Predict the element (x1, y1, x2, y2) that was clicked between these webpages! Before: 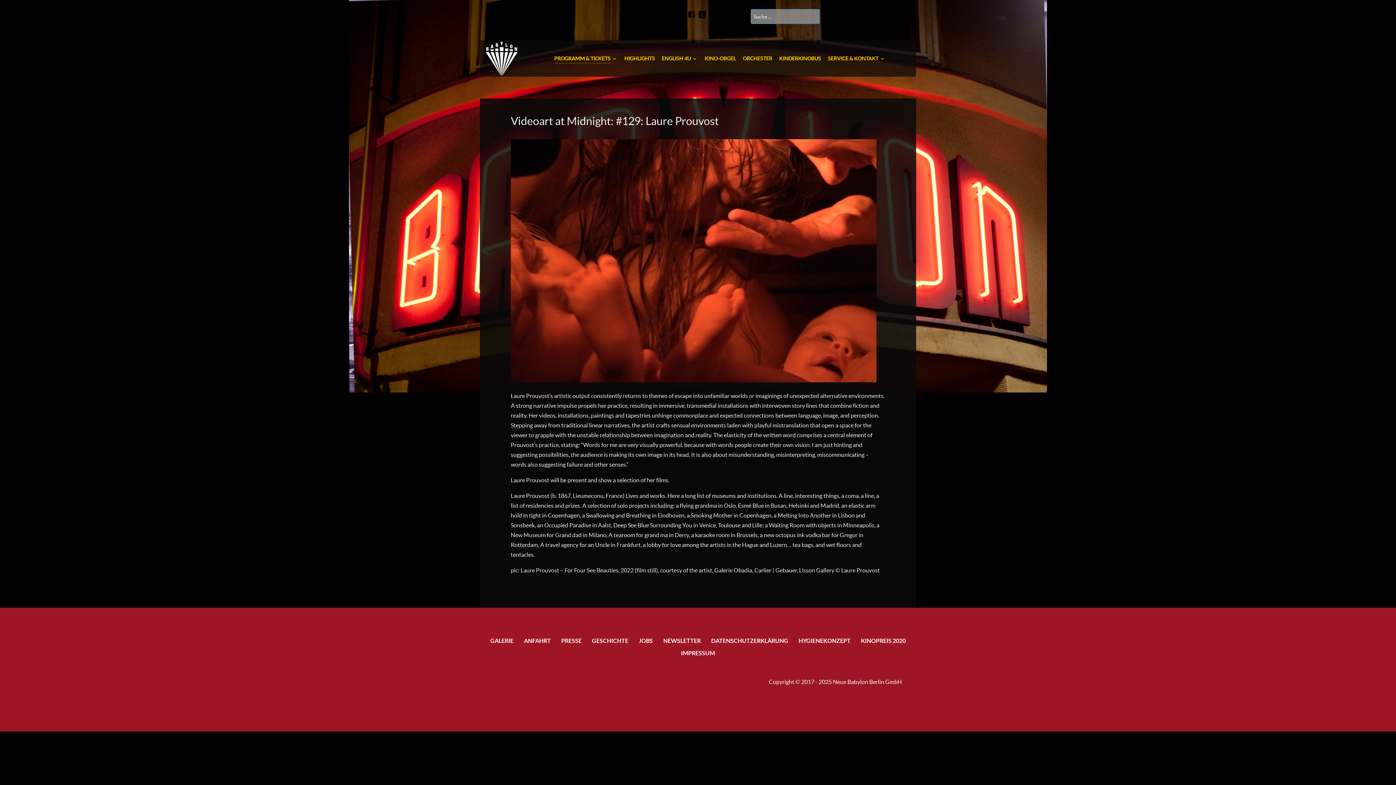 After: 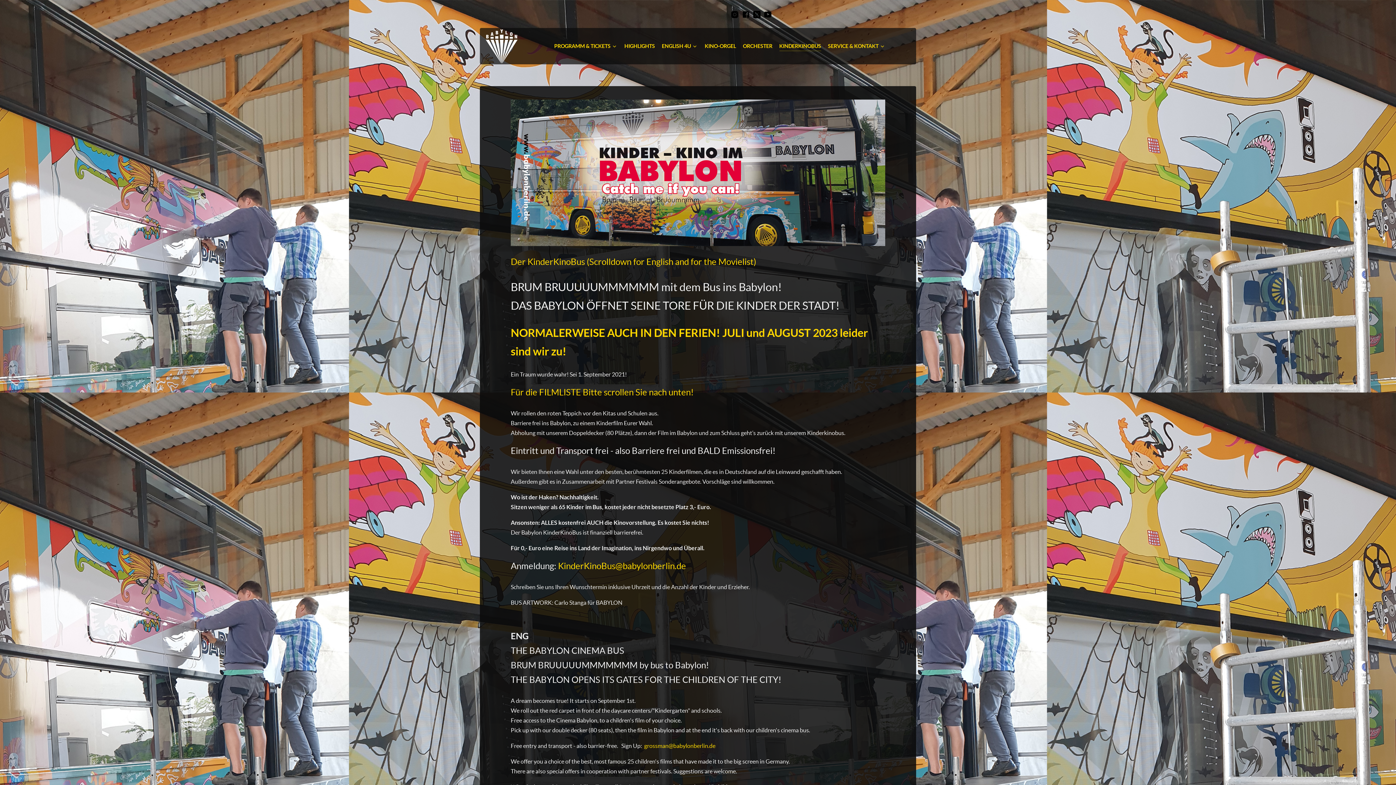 Action: label: KINDERKINOBUS bbox: (779, 54, 821, 64)